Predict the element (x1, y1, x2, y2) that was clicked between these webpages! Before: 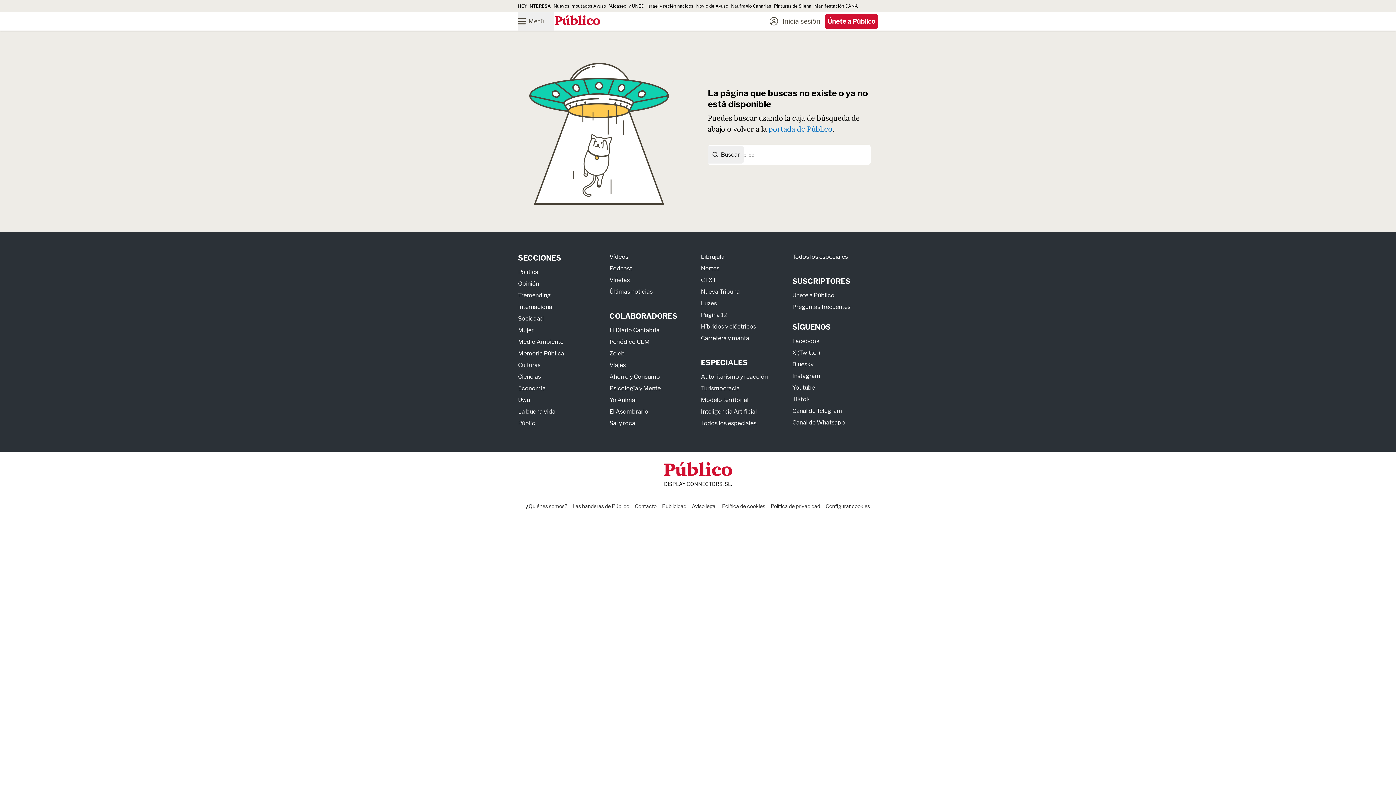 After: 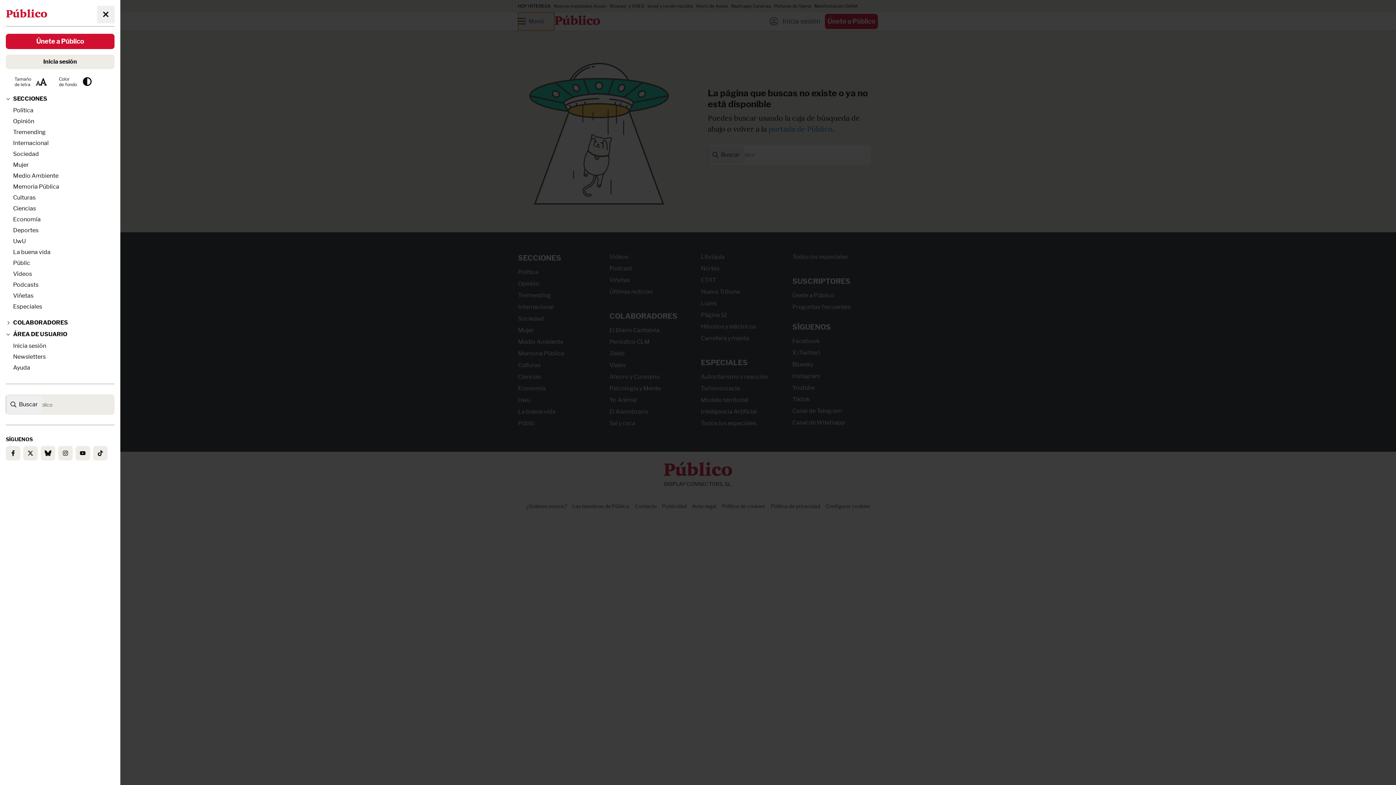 Action: bbox: (518, 12, 554, 30) label: Menú